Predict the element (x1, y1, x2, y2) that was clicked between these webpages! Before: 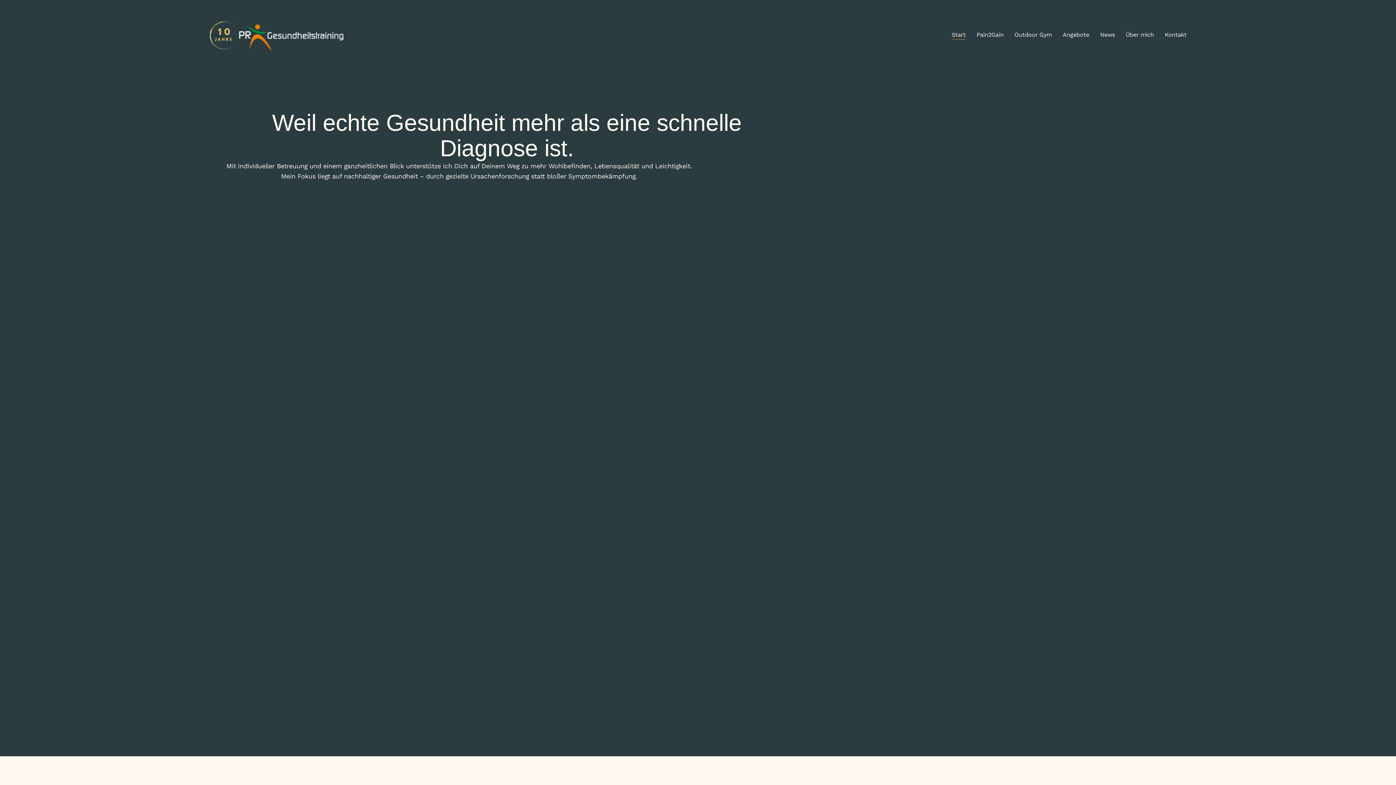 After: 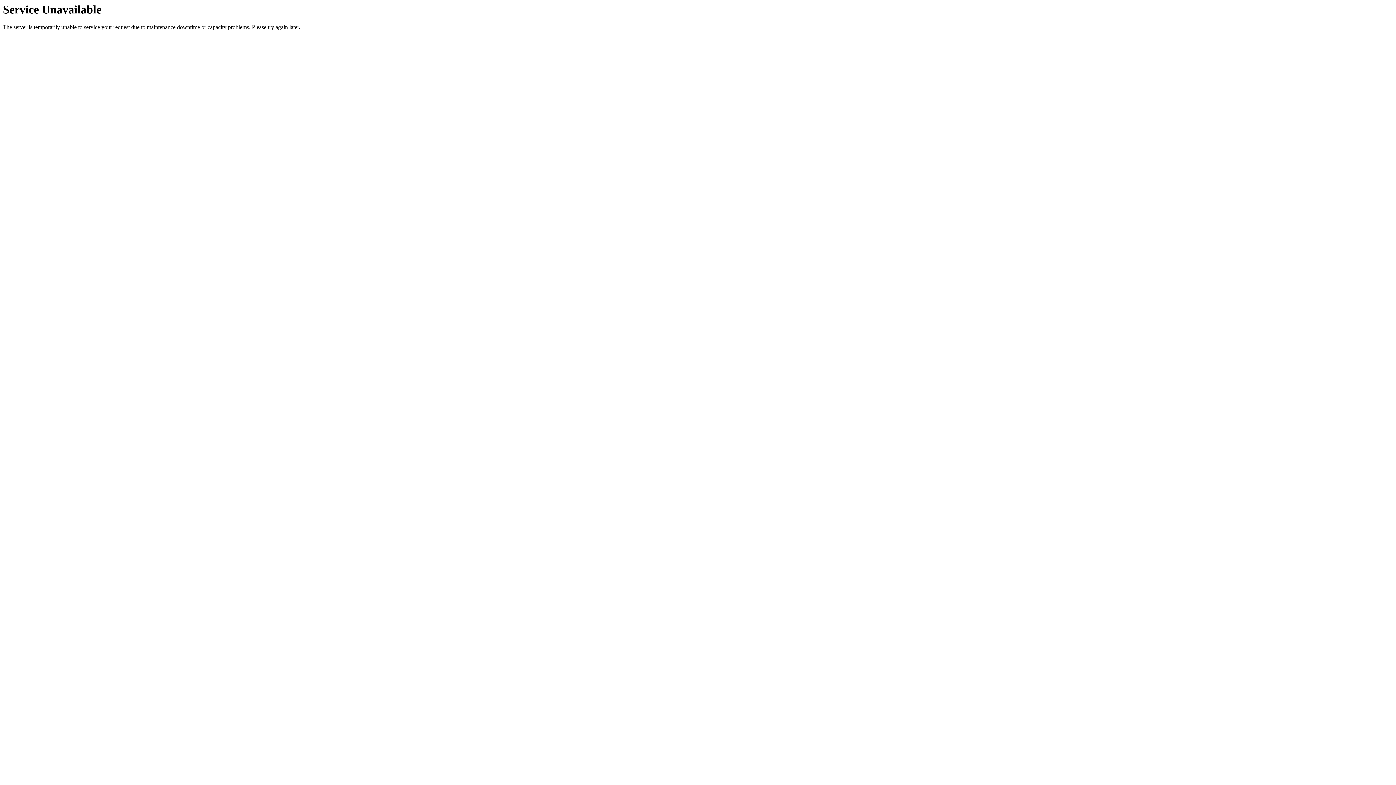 Action: label: Start bbox: (951, 30, 965, 39)